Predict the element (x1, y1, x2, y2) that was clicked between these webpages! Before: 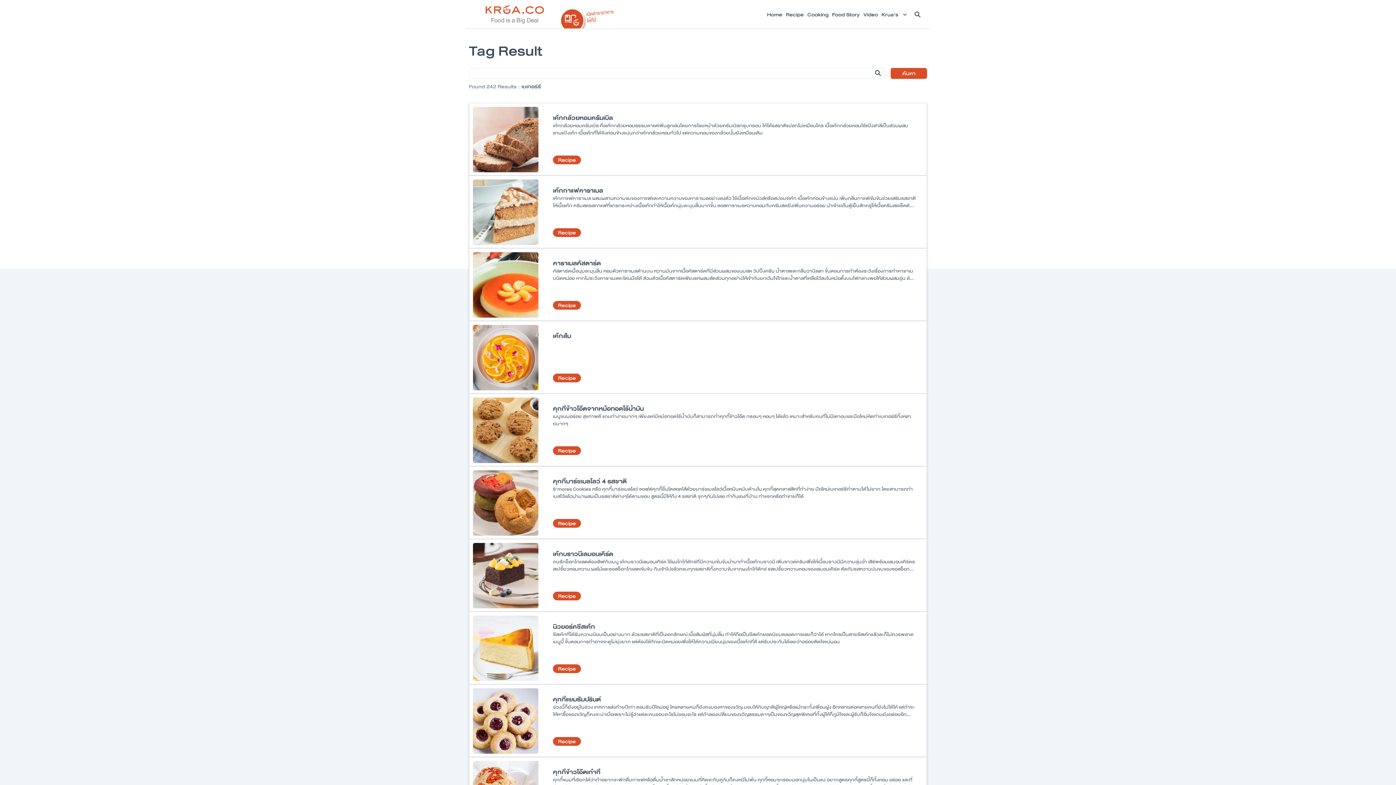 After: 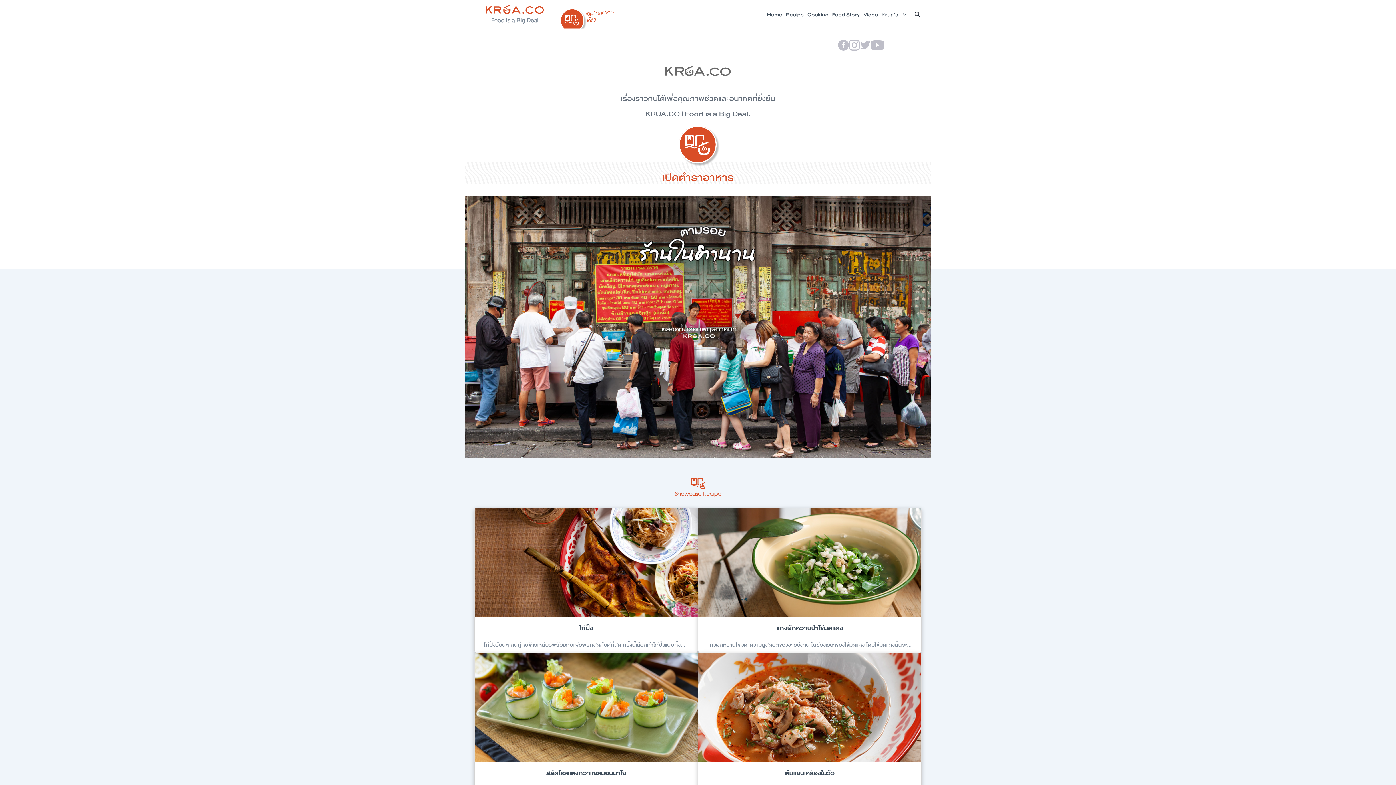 Action: label: Home bbox: (765, 8, 784, 19)